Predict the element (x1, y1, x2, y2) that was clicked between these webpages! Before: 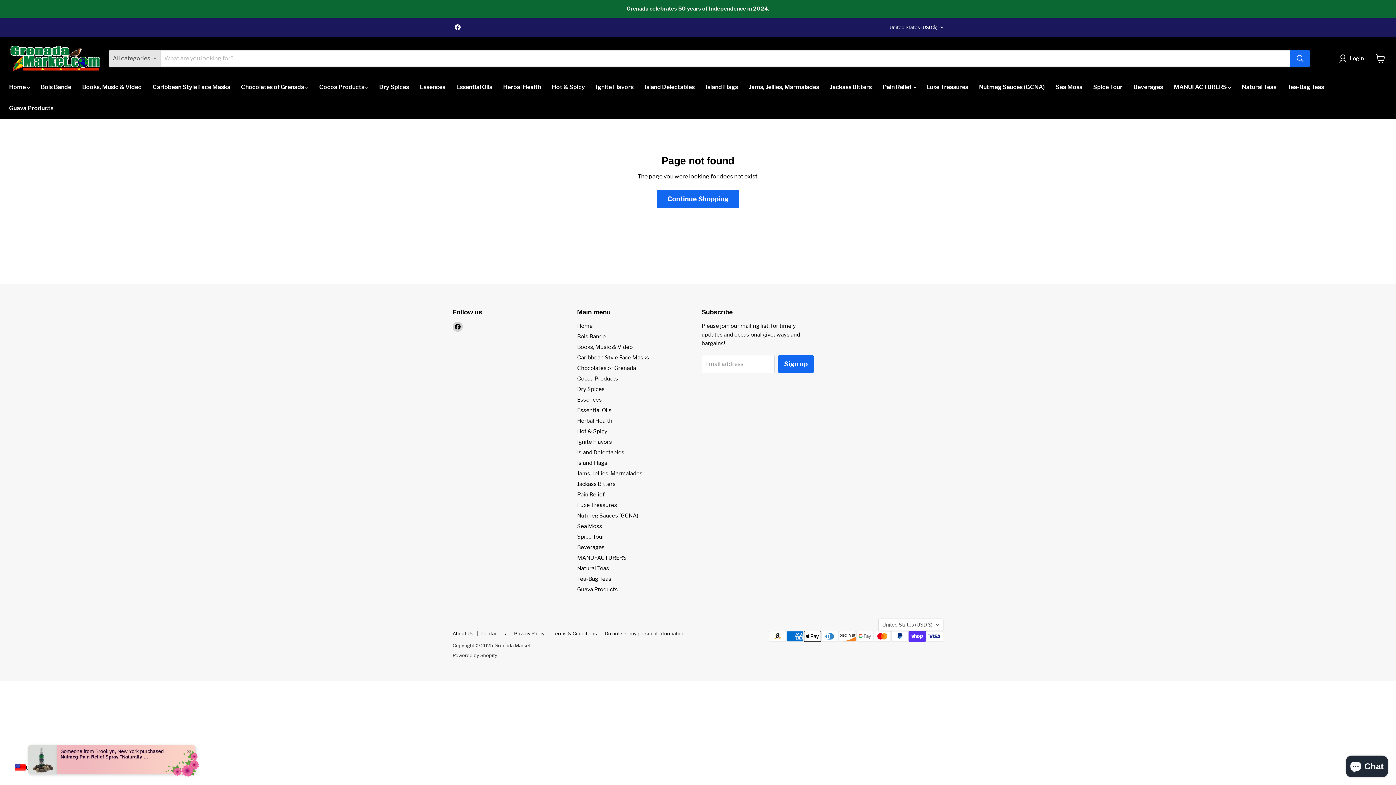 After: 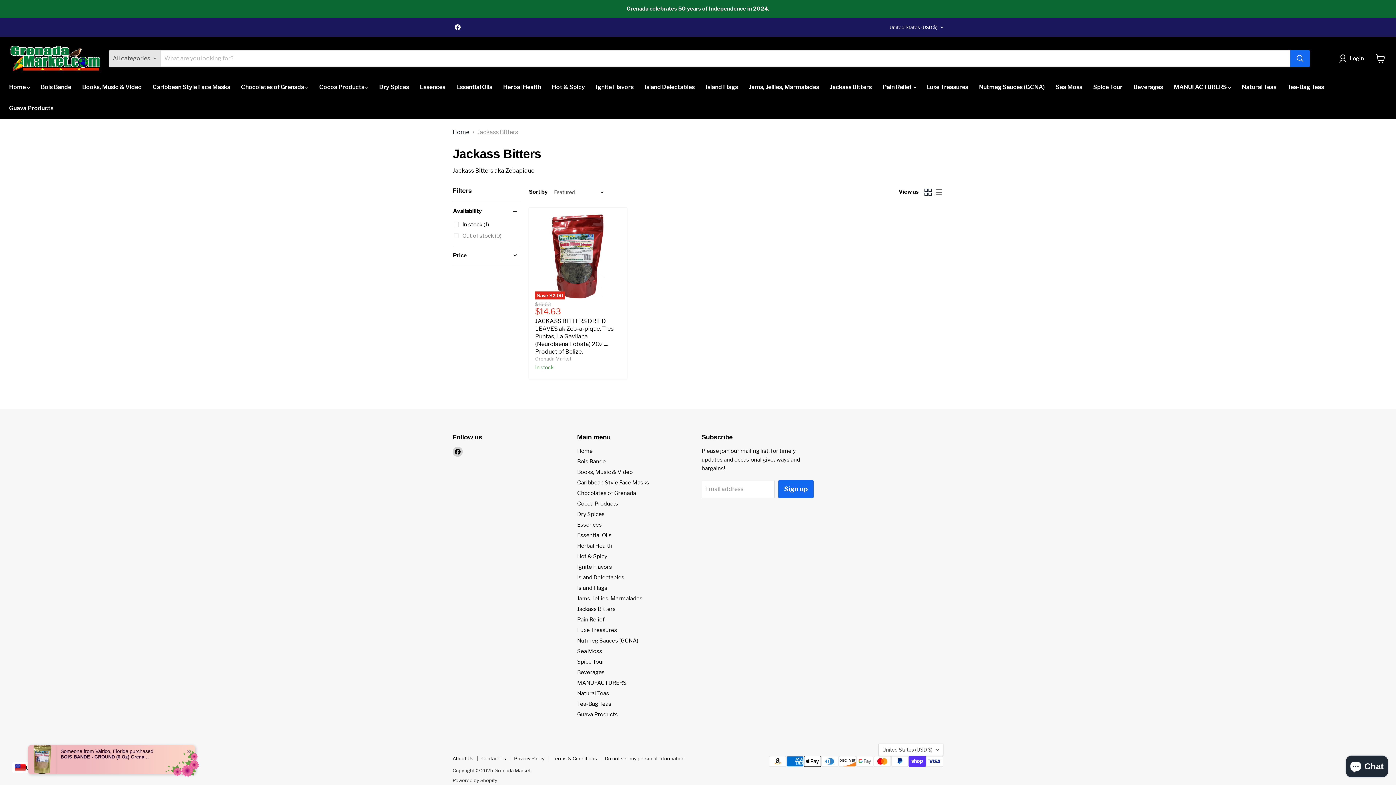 Action: bbox: (824, 79, 877, 94) label: Jackass Bitters